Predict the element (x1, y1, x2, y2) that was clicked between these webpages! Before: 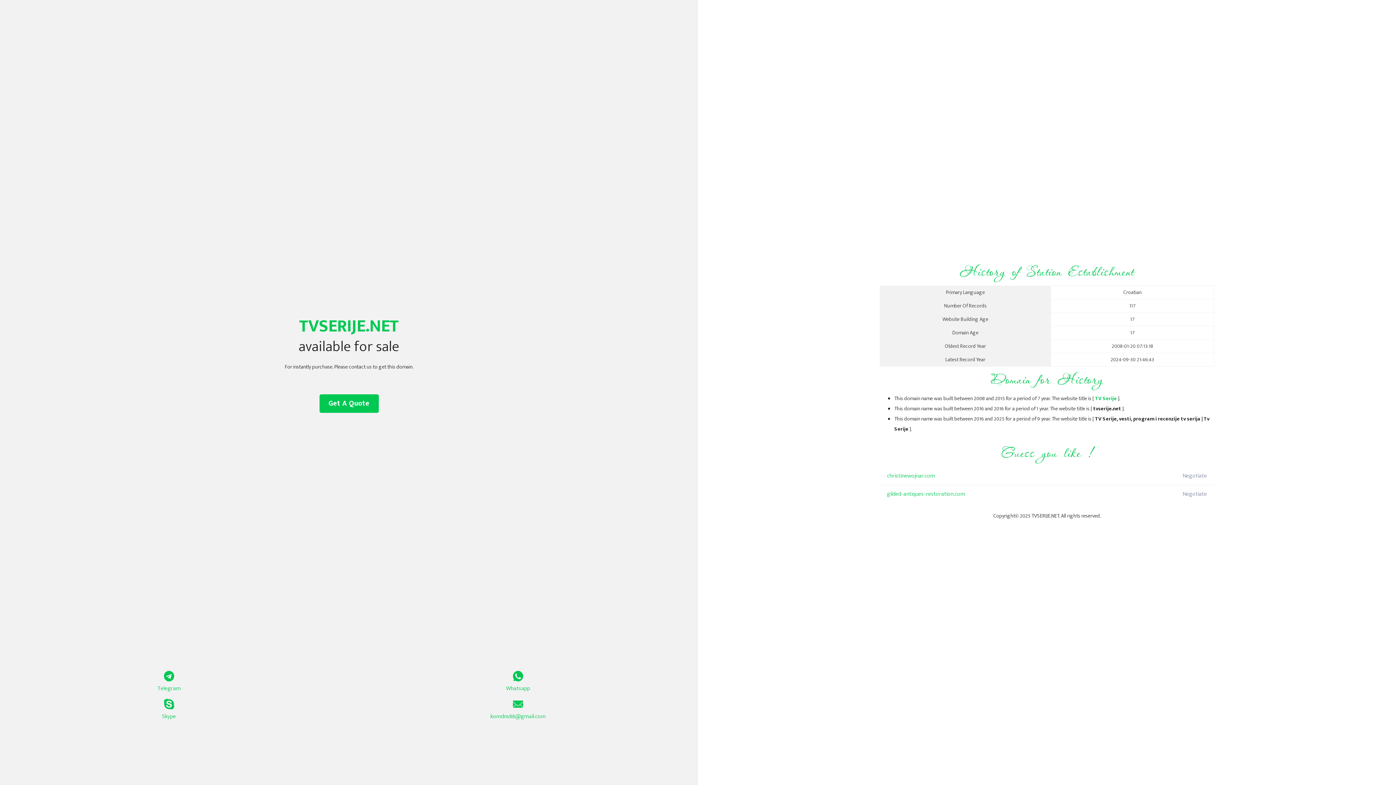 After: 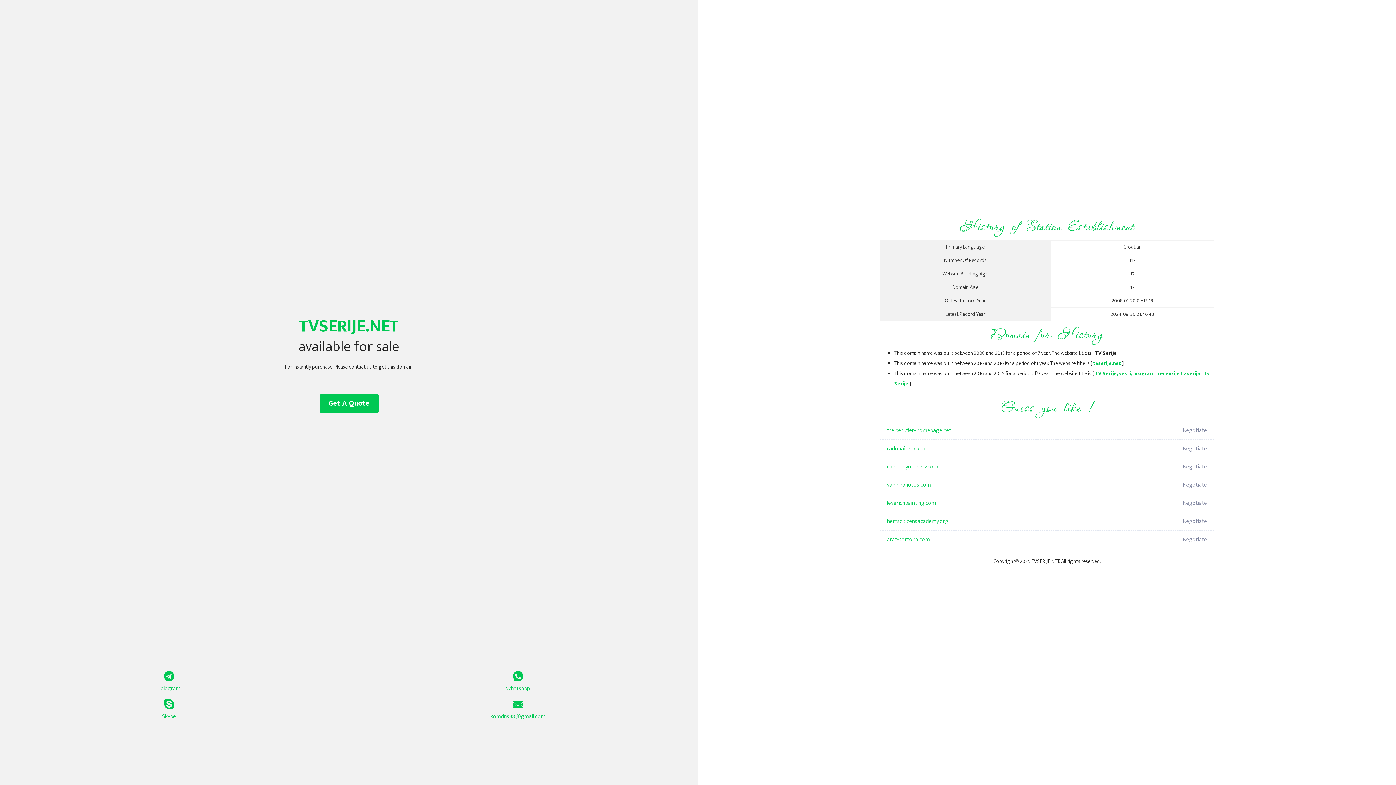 Action: label: TV Serije bbox: (1095, 394, 1117, 403)